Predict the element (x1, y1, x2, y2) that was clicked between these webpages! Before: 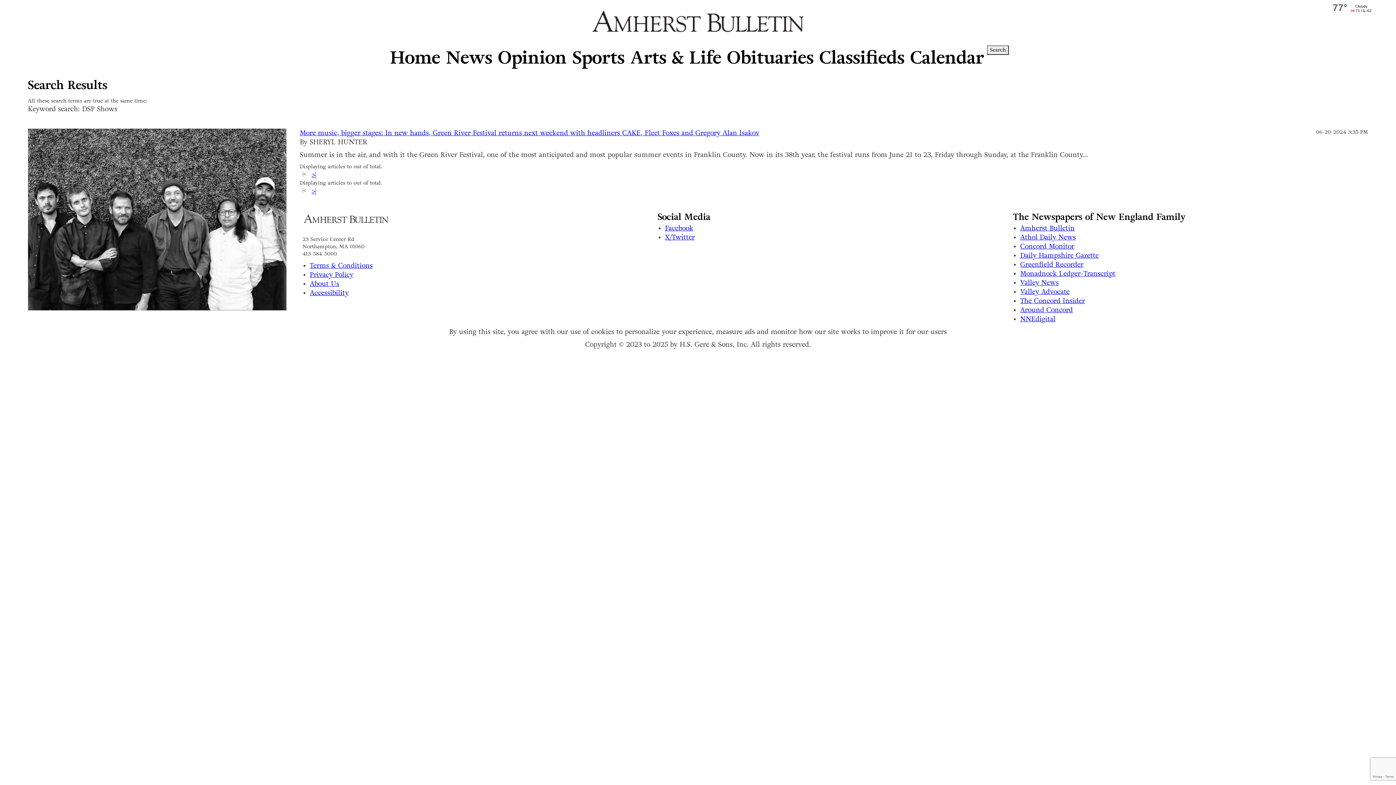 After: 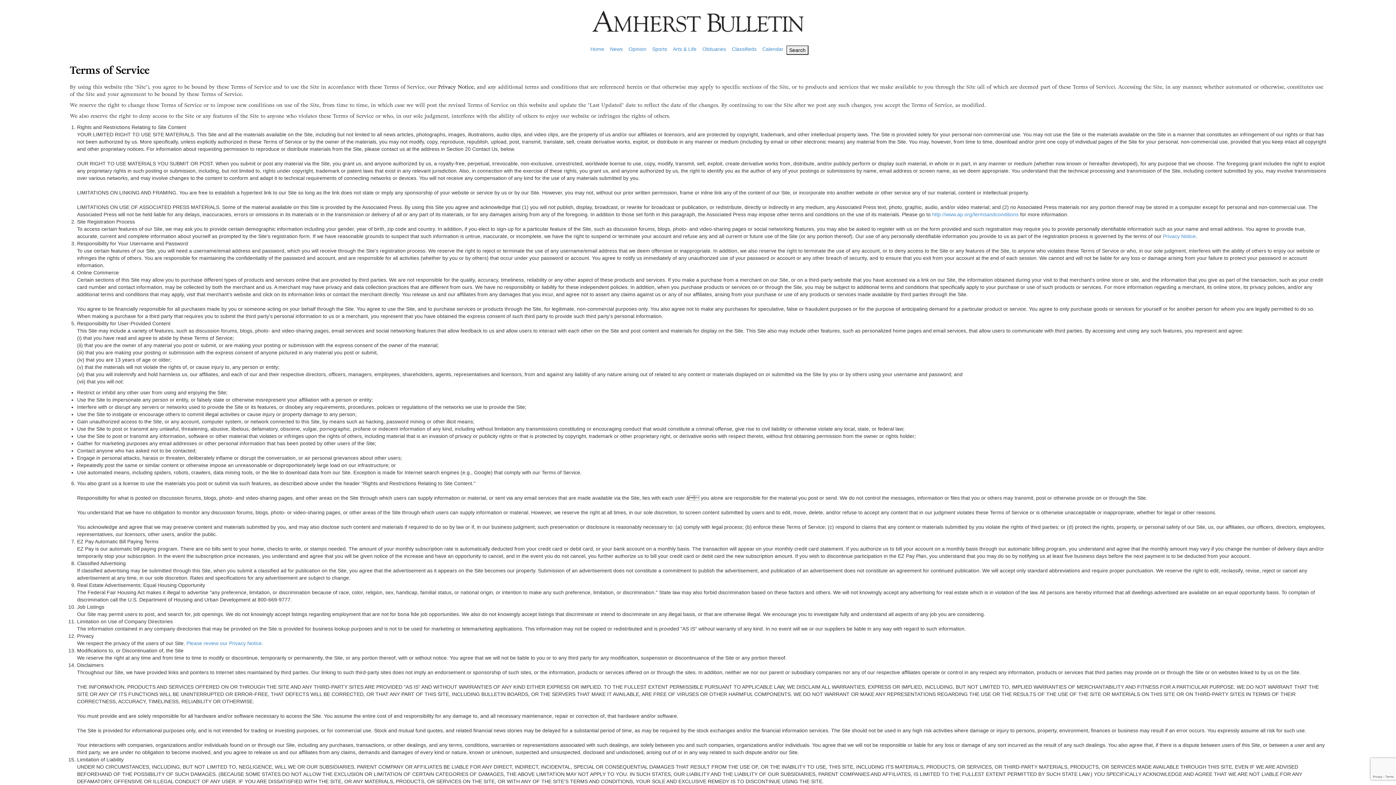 Action: bbox: (309, 261, 372, 270) label: Terms & Conditions